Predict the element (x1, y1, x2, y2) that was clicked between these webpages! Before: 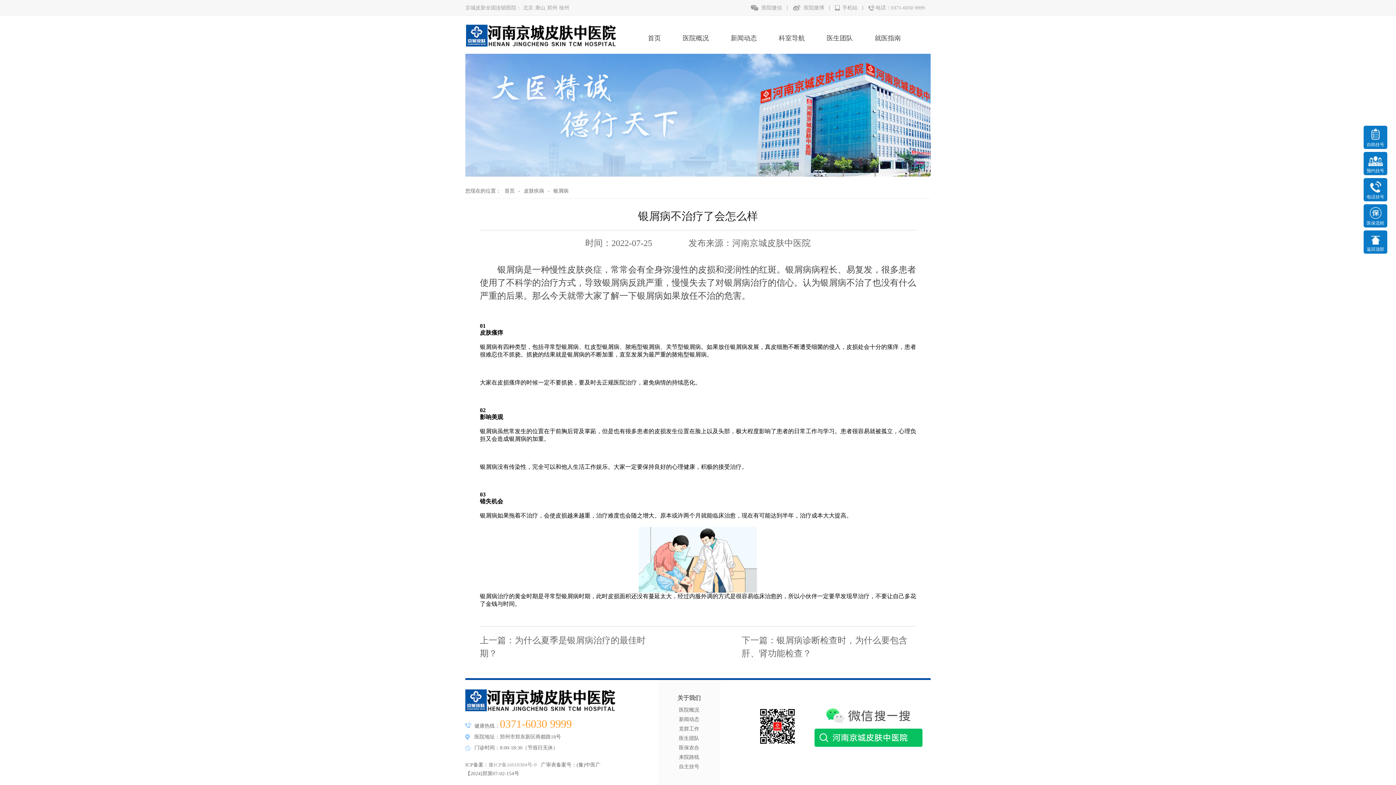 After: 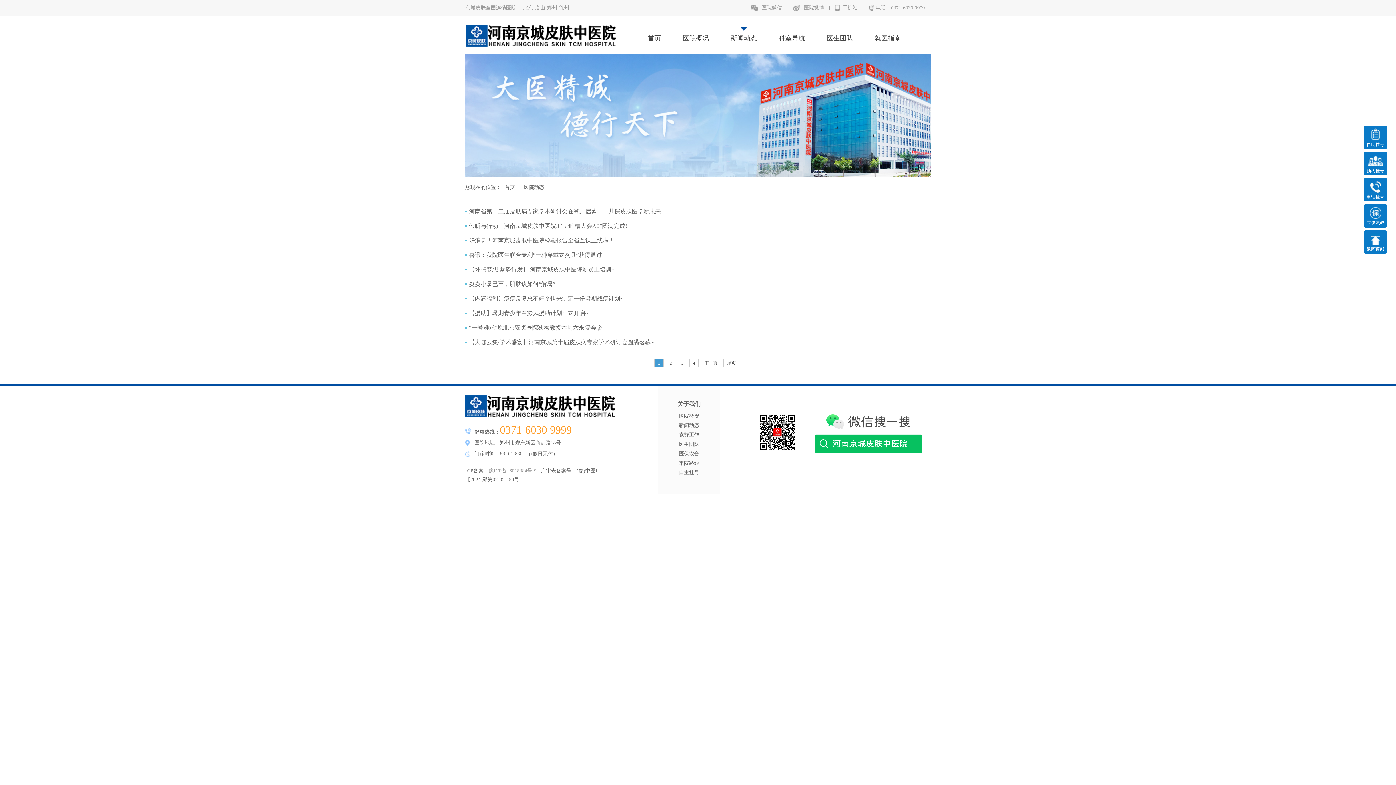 Action: label: 新闻动态 bbox: (679, 717, 699, 722)